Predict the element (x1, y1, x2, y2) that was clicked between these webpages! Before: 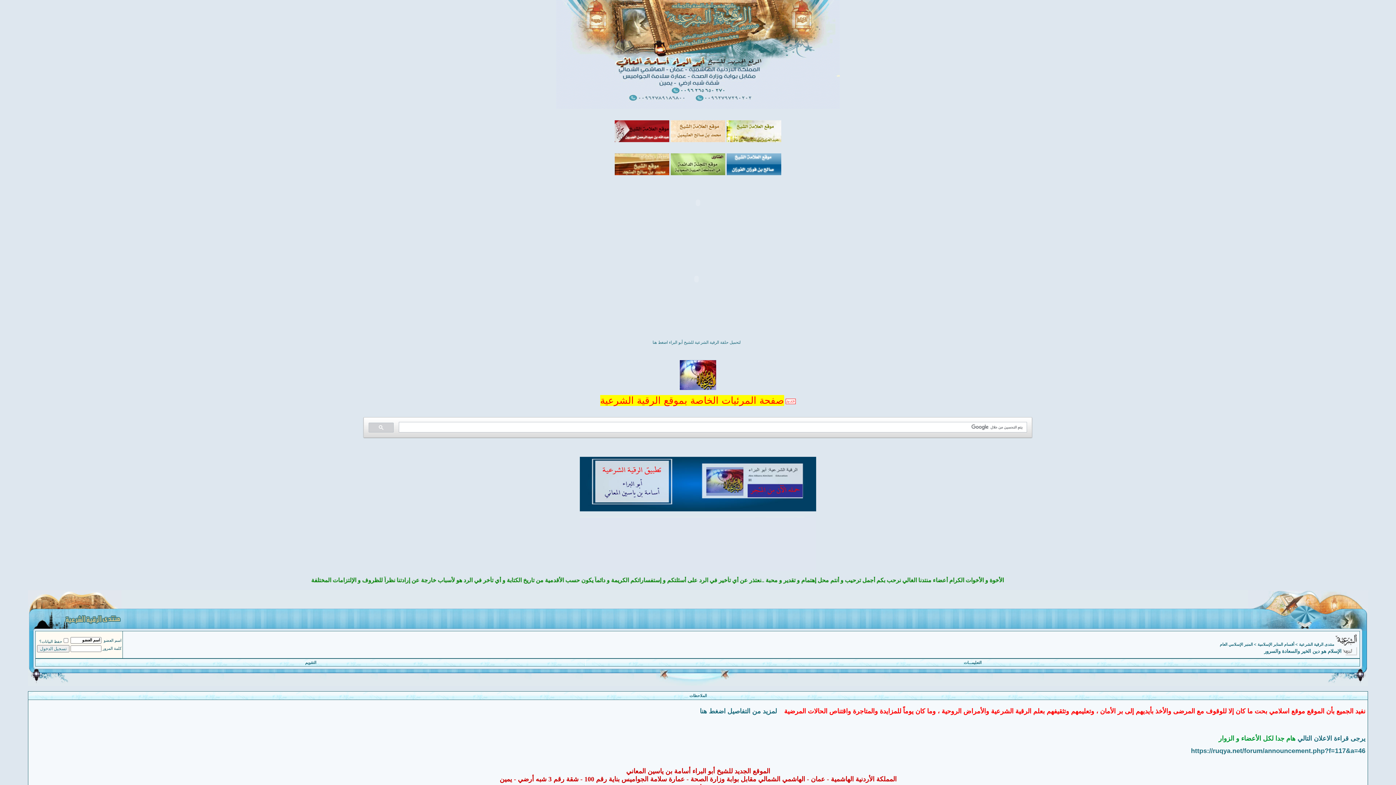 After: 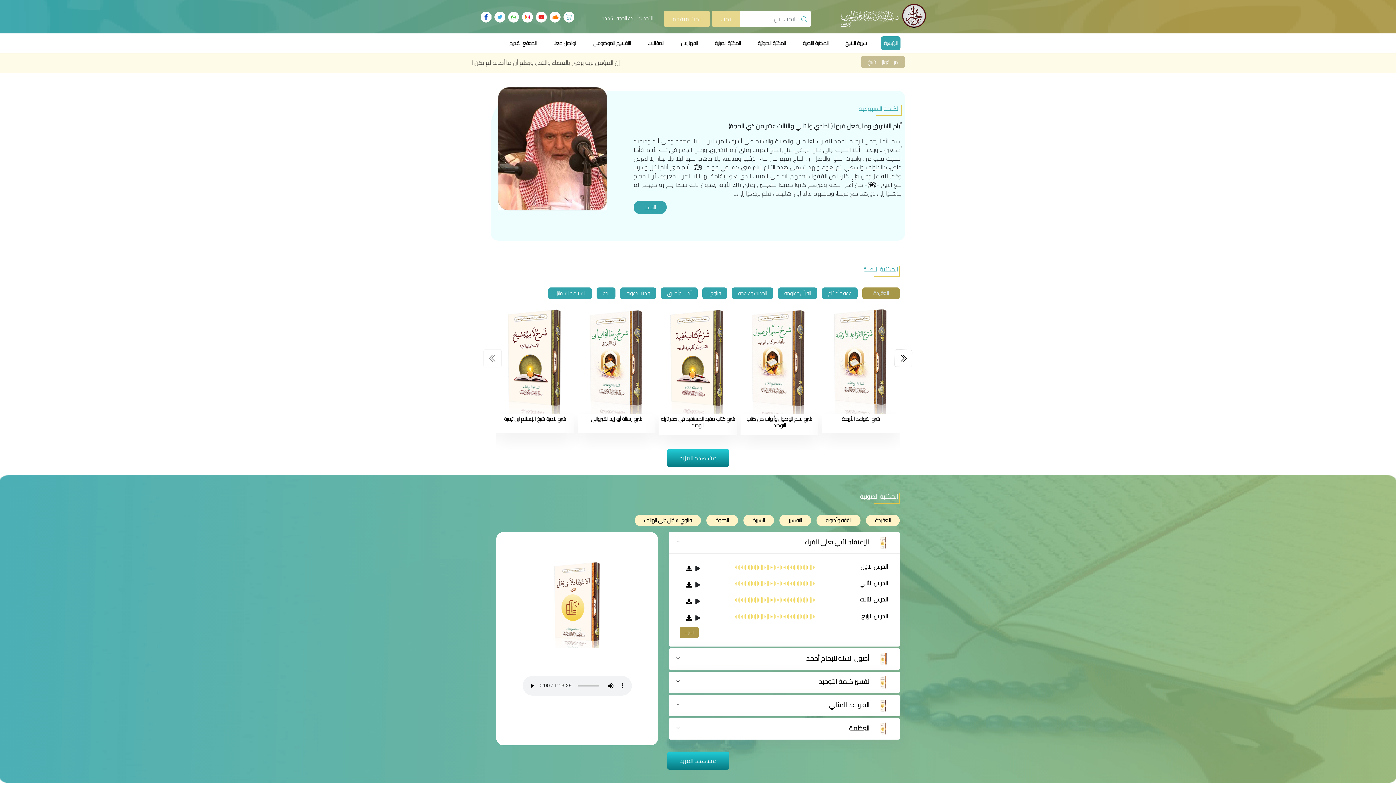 Action: bbox: (614, 137, 669, 143)